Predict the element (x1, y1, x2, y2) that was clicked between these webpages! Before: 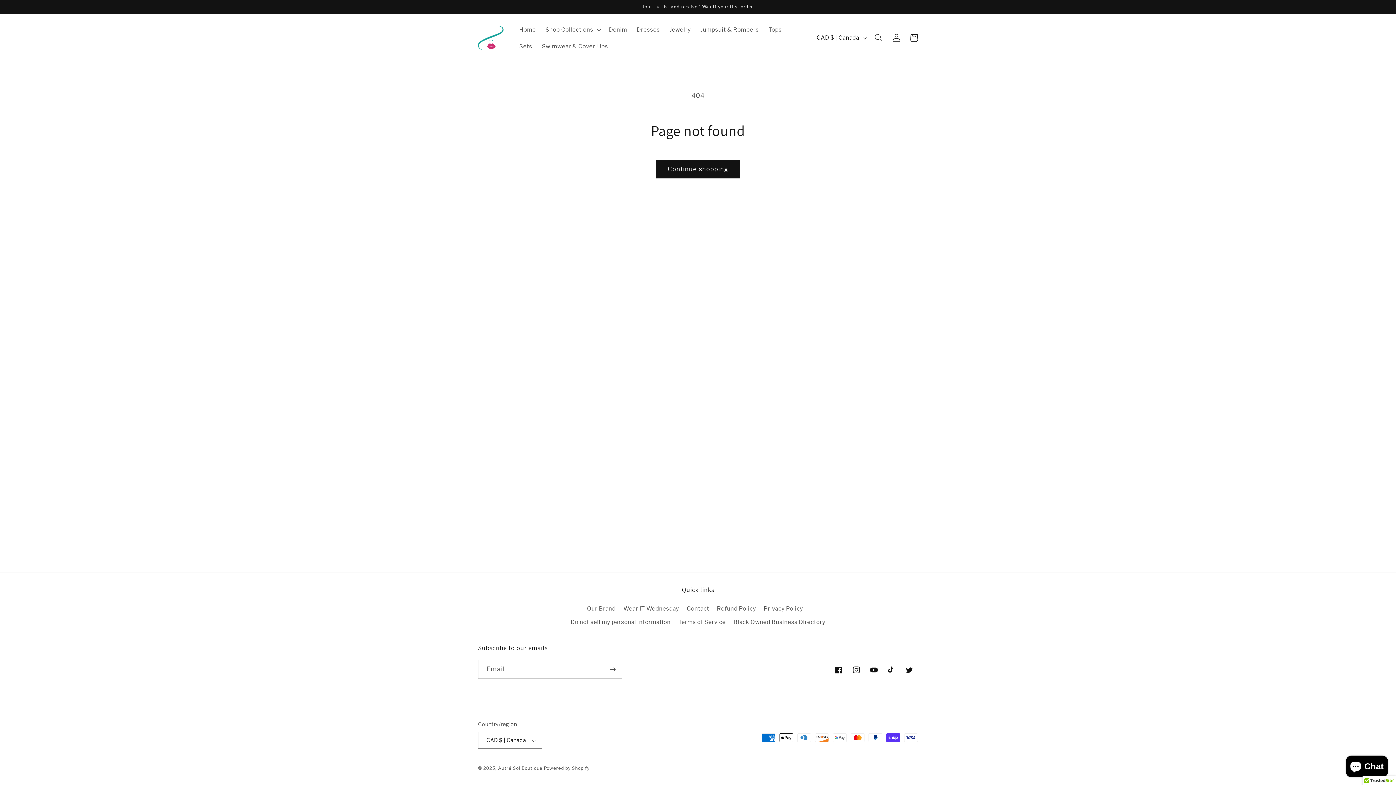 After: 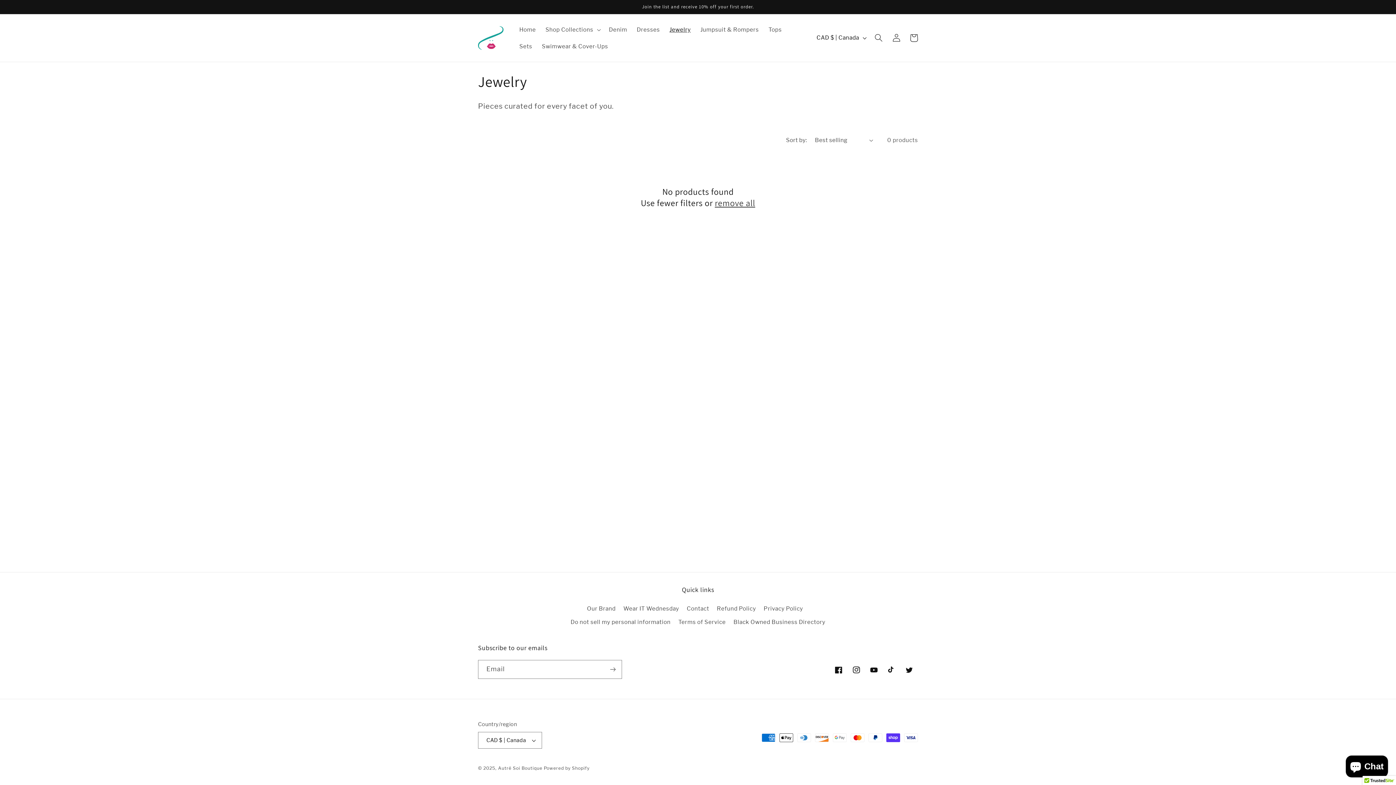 Action: label: Jewelry bbox: (664, 21, 695, 37)